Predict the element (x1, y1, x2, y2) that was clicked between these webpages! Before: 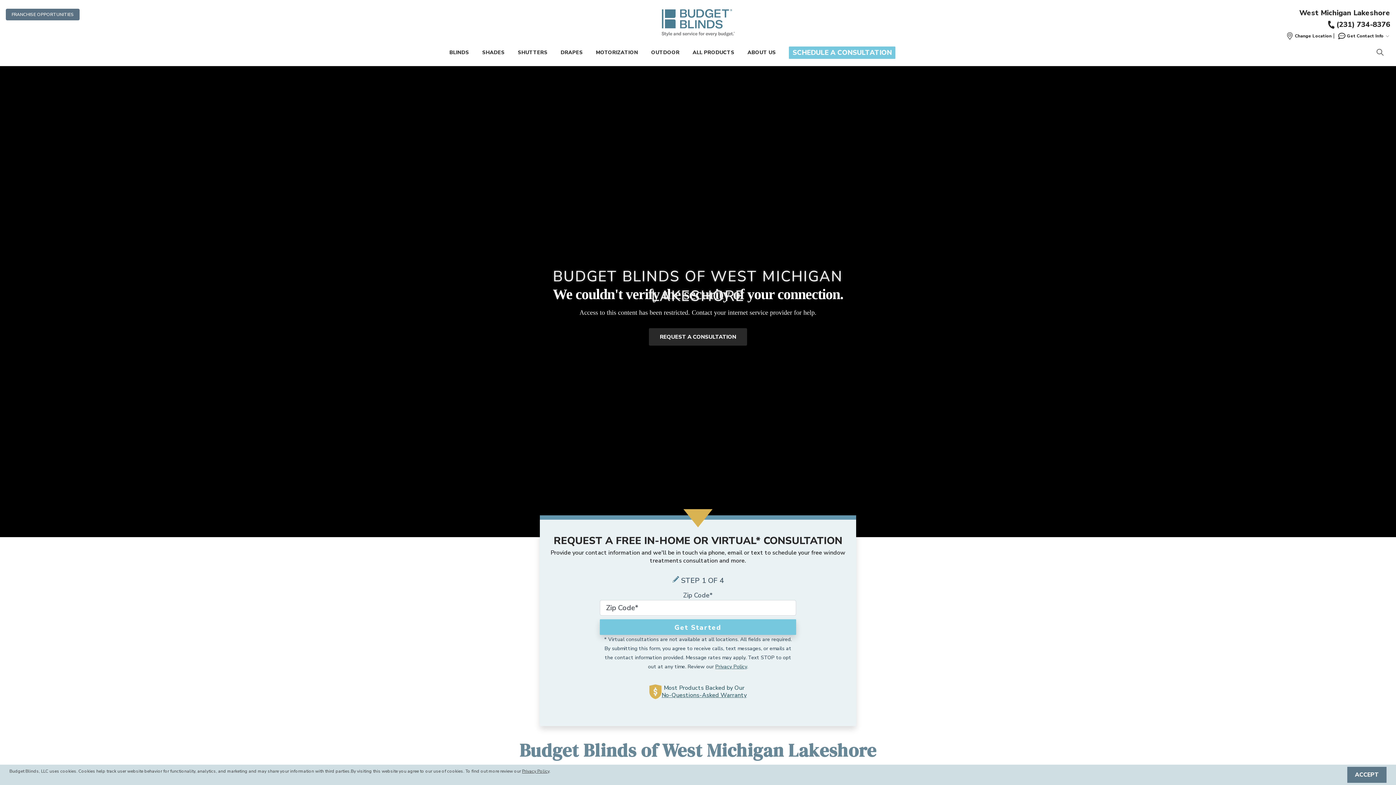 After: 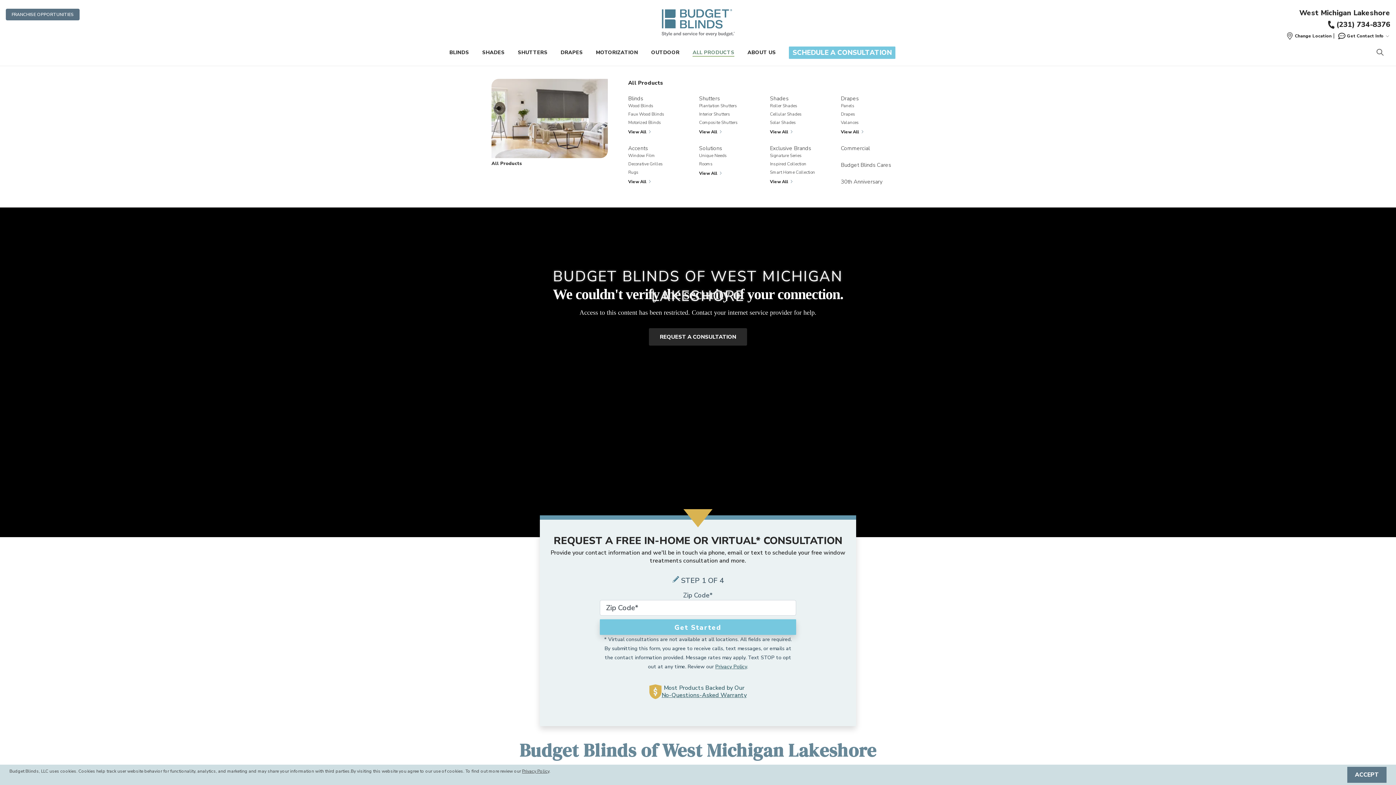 Action: bbox: (692, 49, 734, 56) label: ALL PRODUCTS